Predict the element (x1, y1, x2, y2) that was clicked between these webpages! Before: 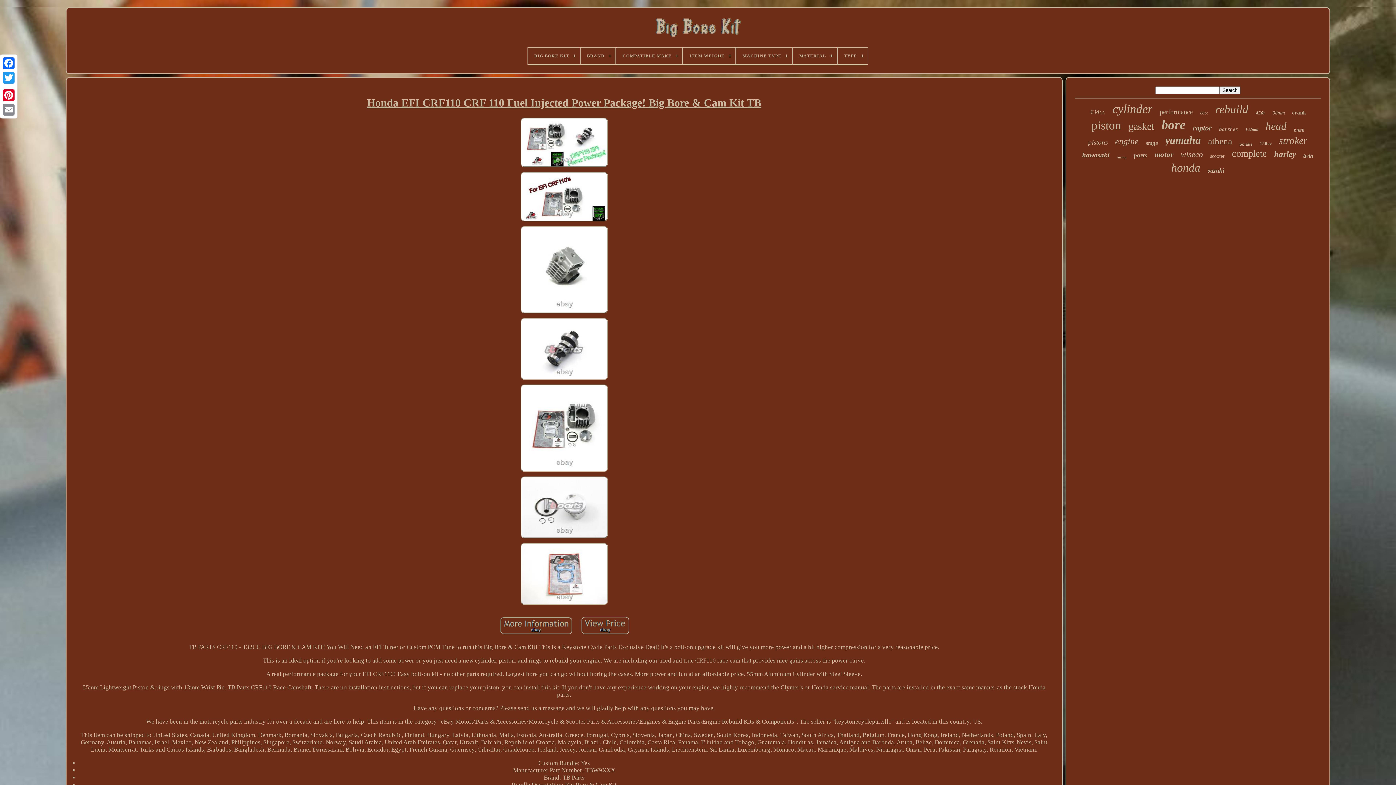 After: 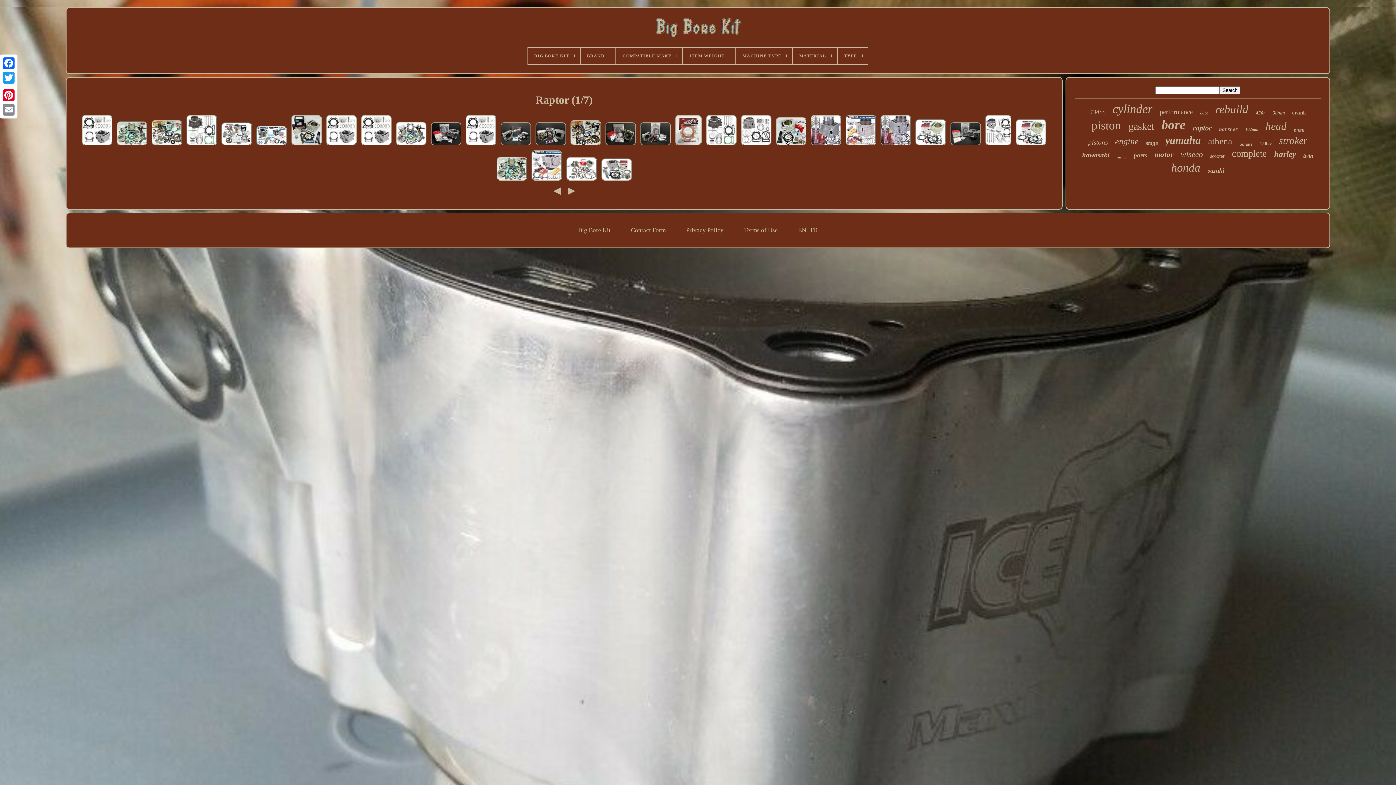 Action: label: raptor bbox: (1193, 124, 1212, 132)